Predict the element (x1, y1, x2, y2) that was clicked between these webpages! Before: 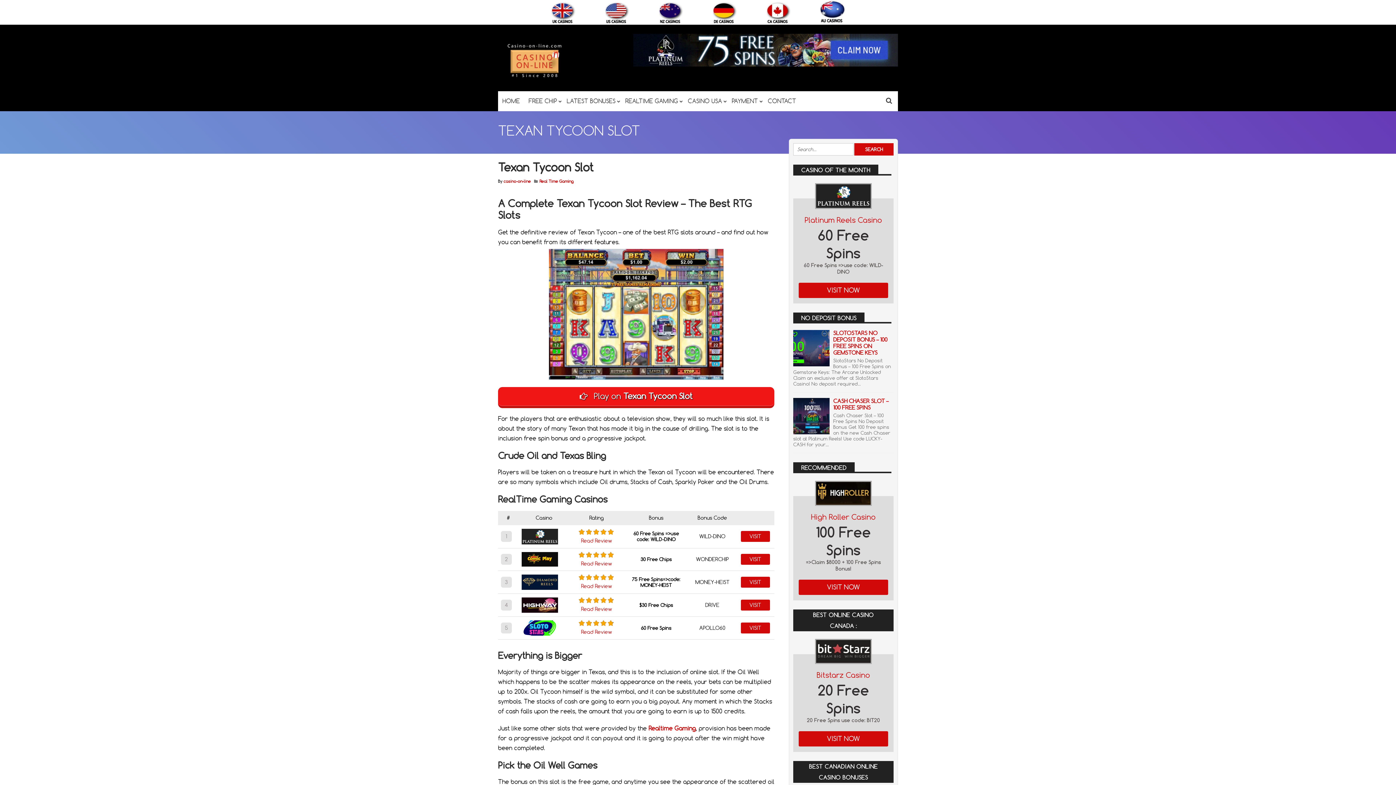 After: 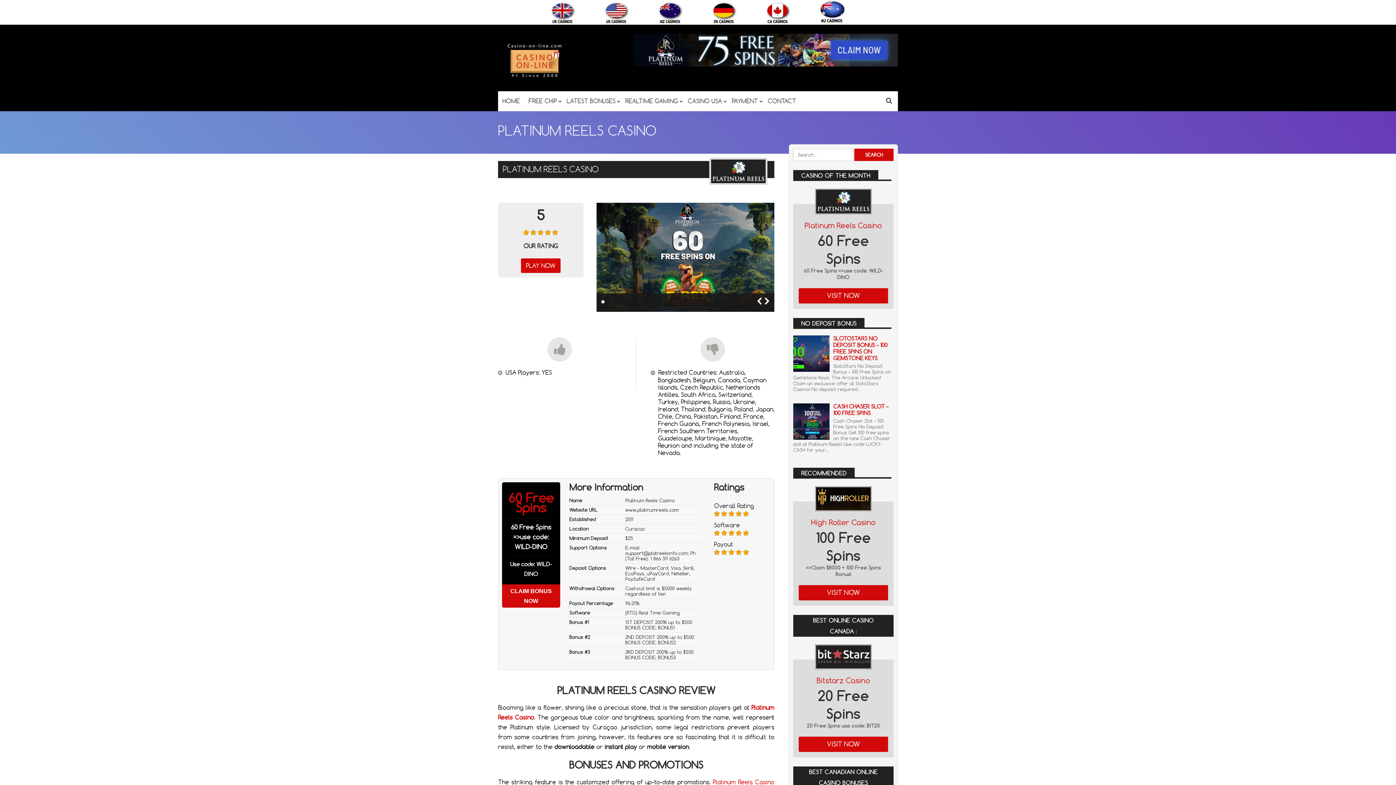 Action: bbox: (816, 184, 870, 207)